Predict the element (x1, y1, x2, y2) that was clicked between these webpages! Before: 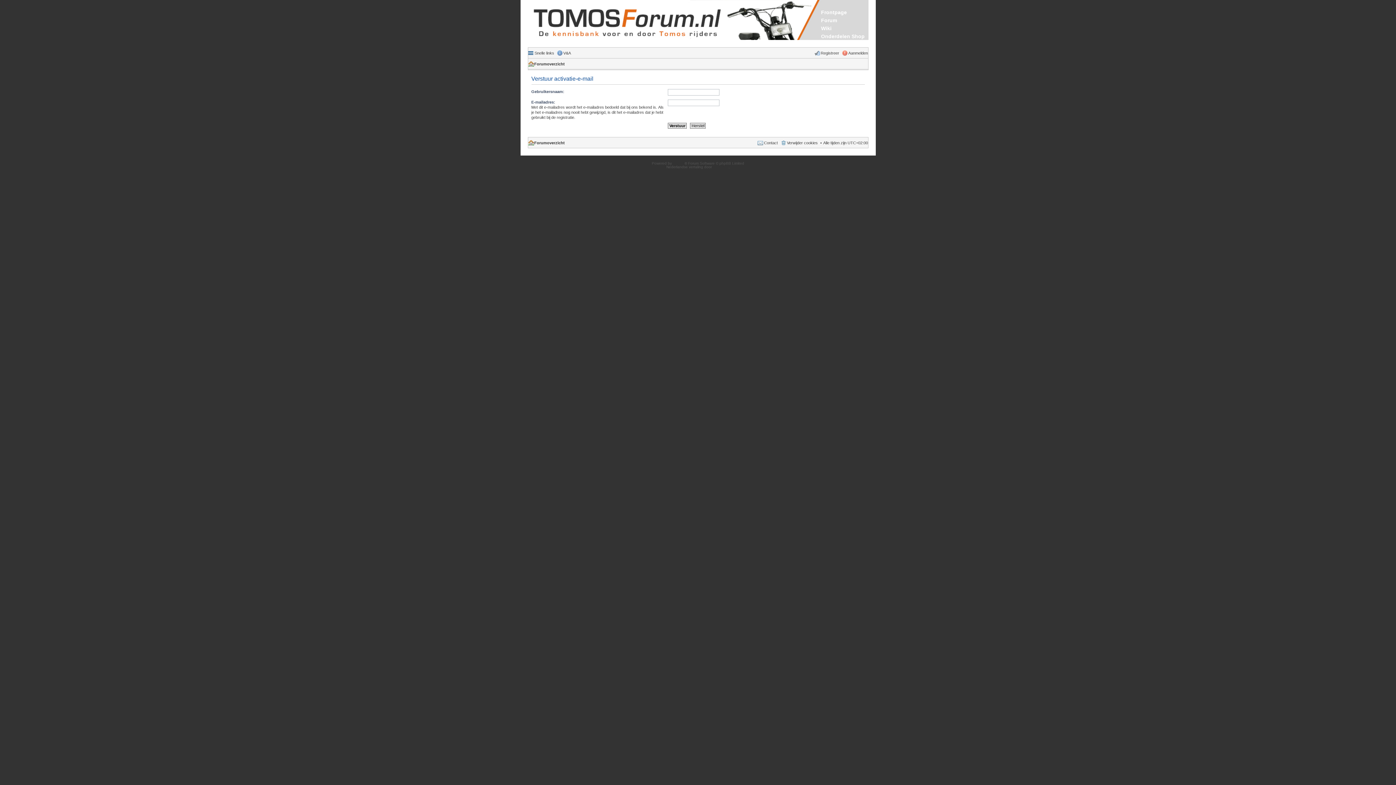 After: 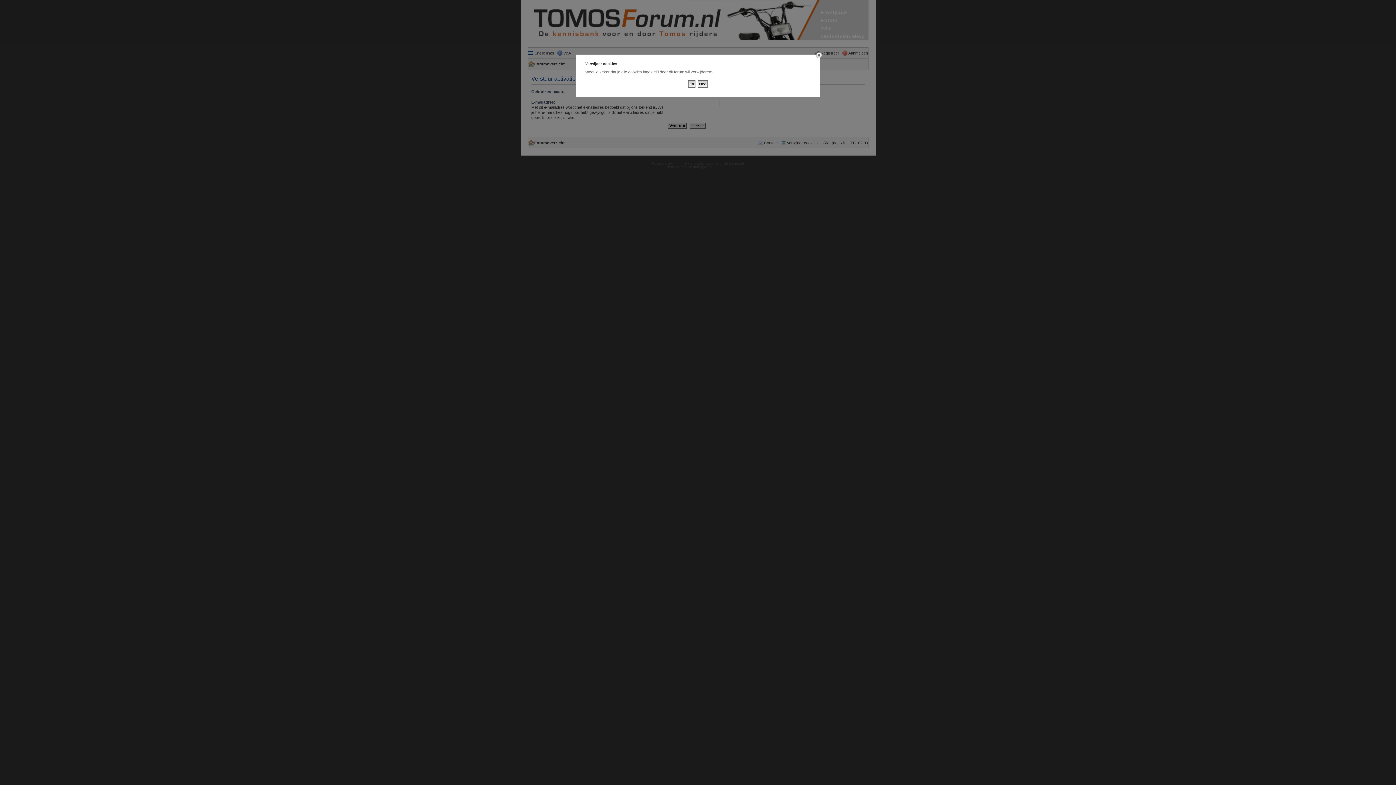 Action: label: Verwijder cookies bbox: (780, 138, 818, 147)